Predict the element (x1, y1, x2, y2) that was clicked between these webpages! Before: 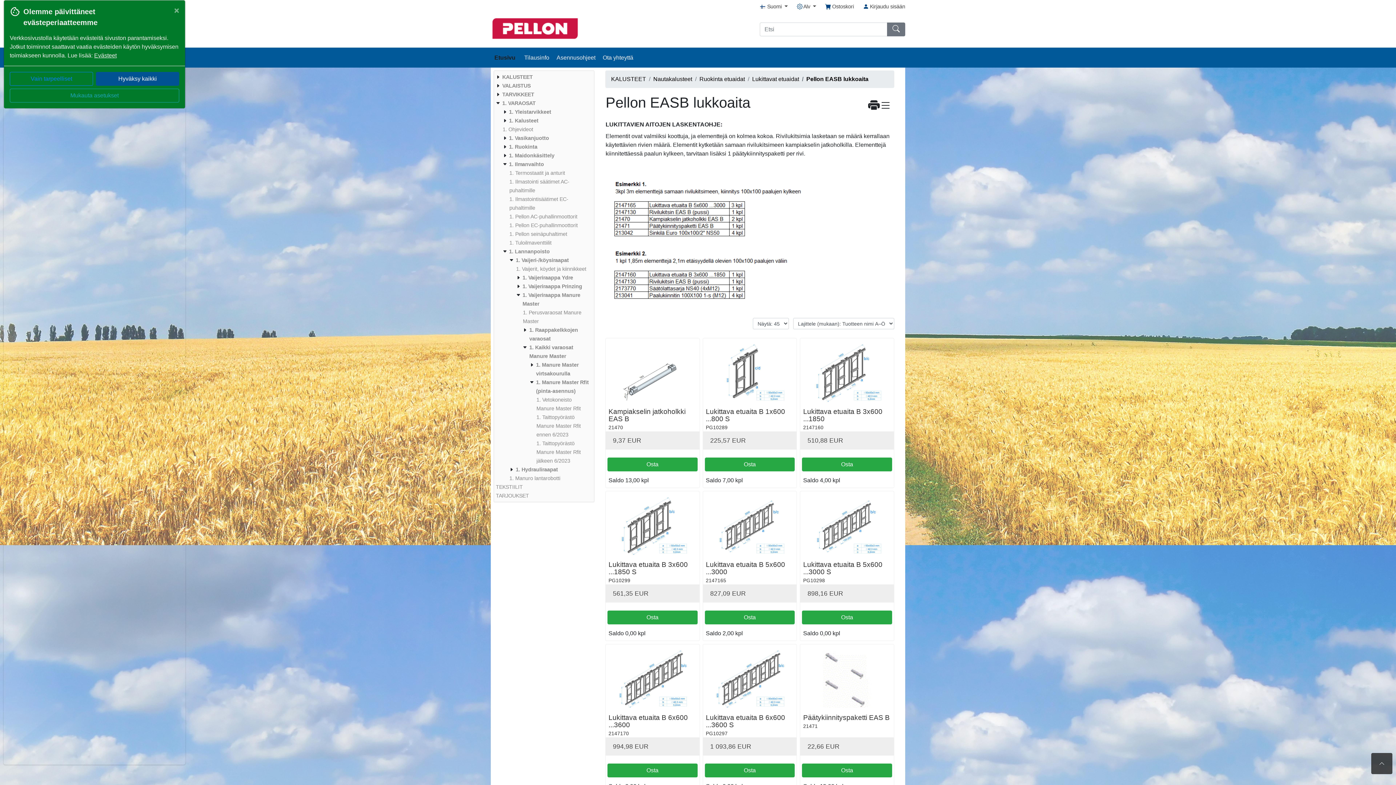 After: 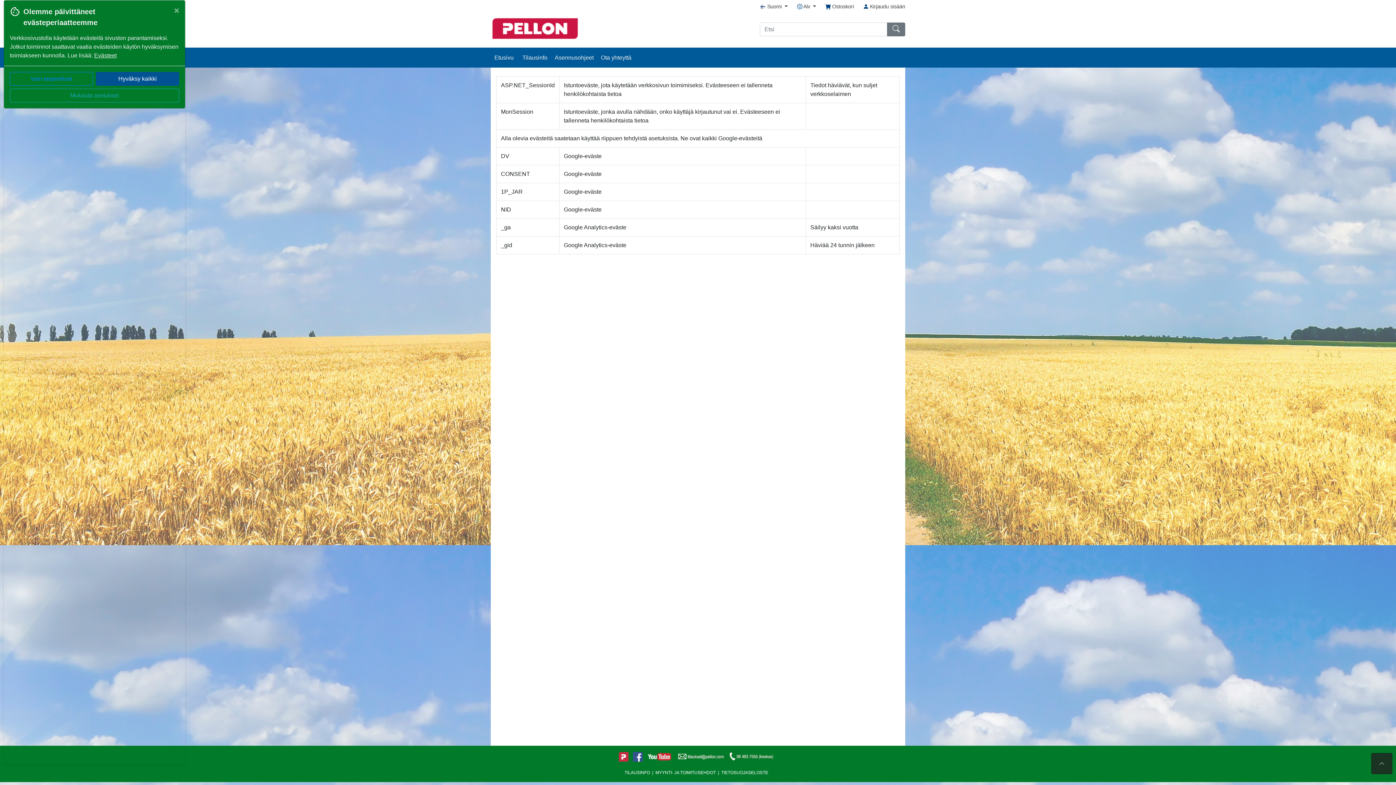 Action: label: Evästeet bbox: (94, 52, 116, 58)